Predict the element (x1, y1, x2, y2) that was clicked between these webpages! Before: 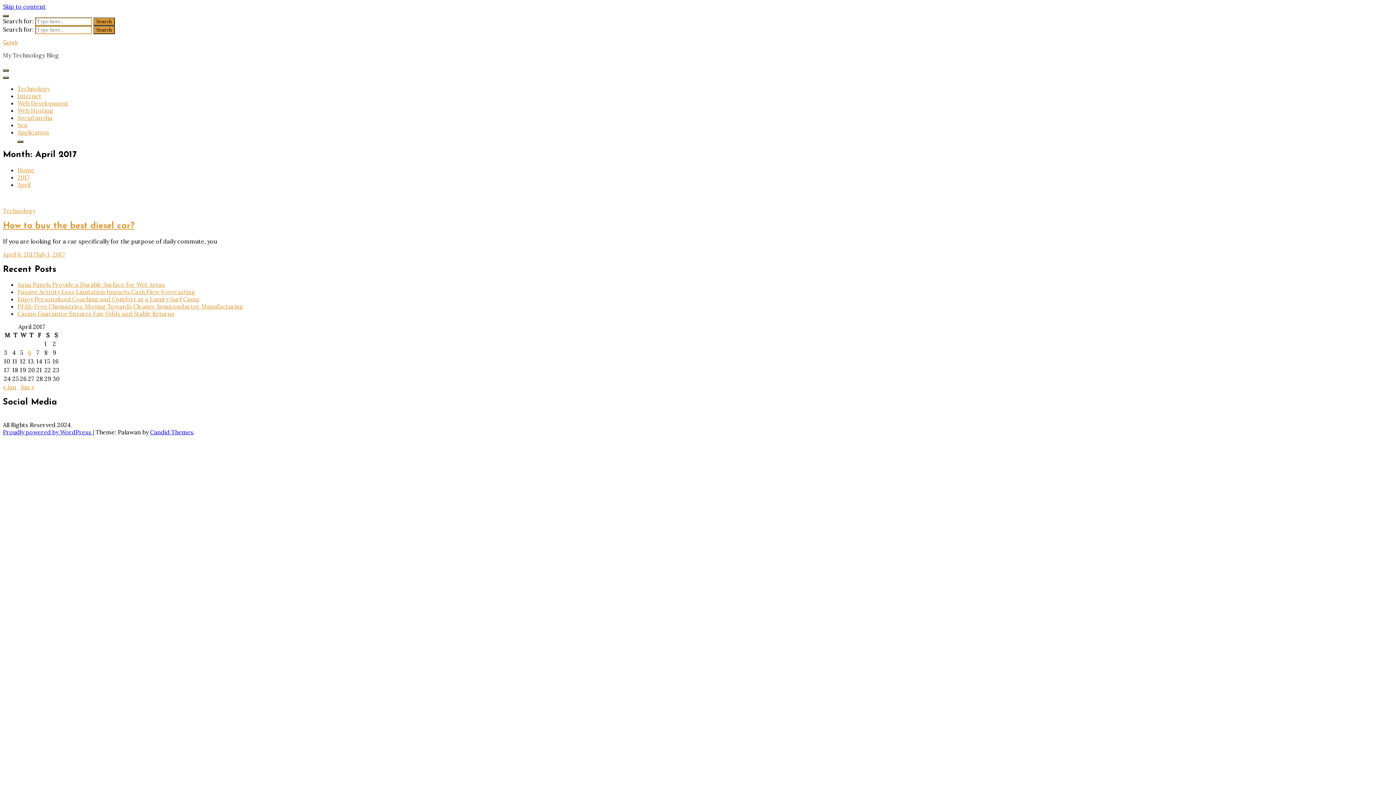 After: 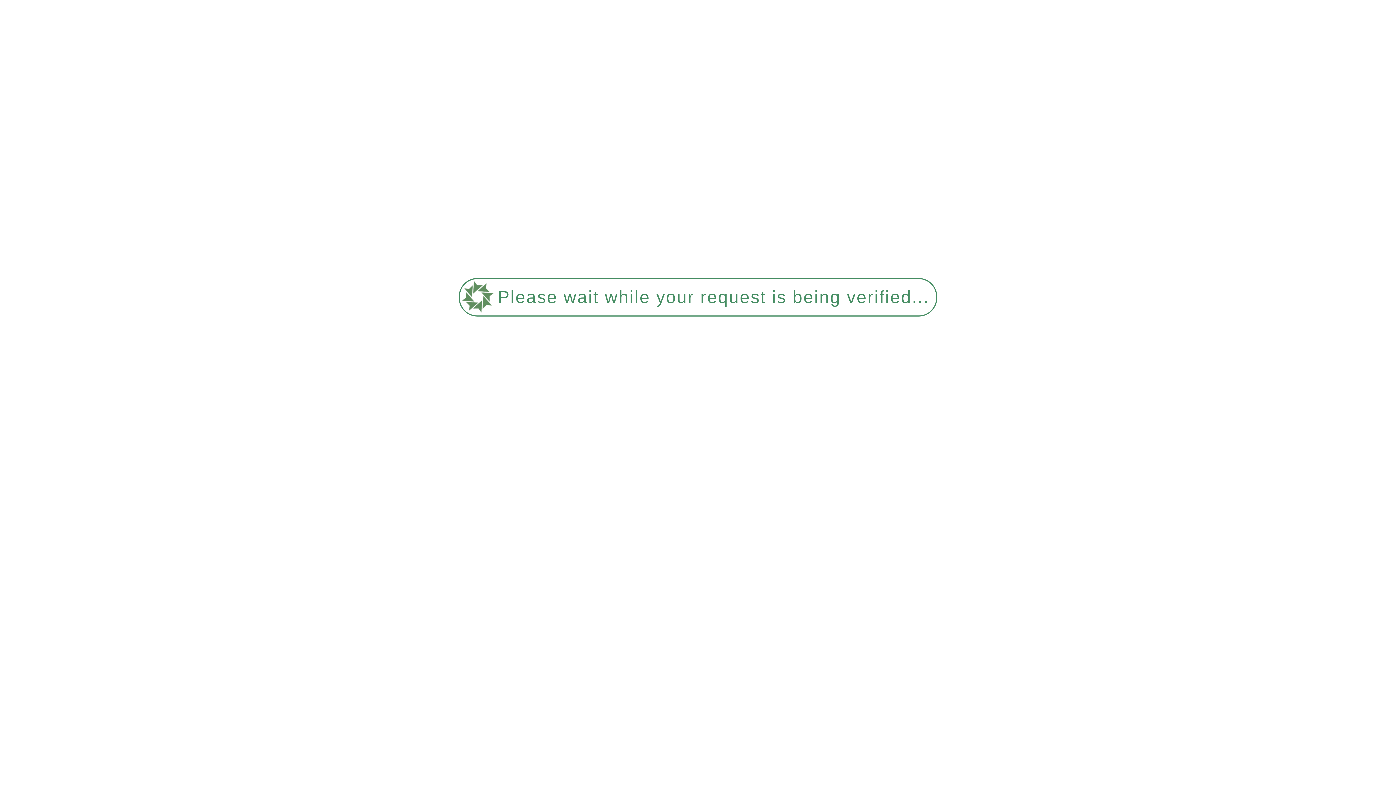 Action: bbox: (17, 181, 30, 188) label: April